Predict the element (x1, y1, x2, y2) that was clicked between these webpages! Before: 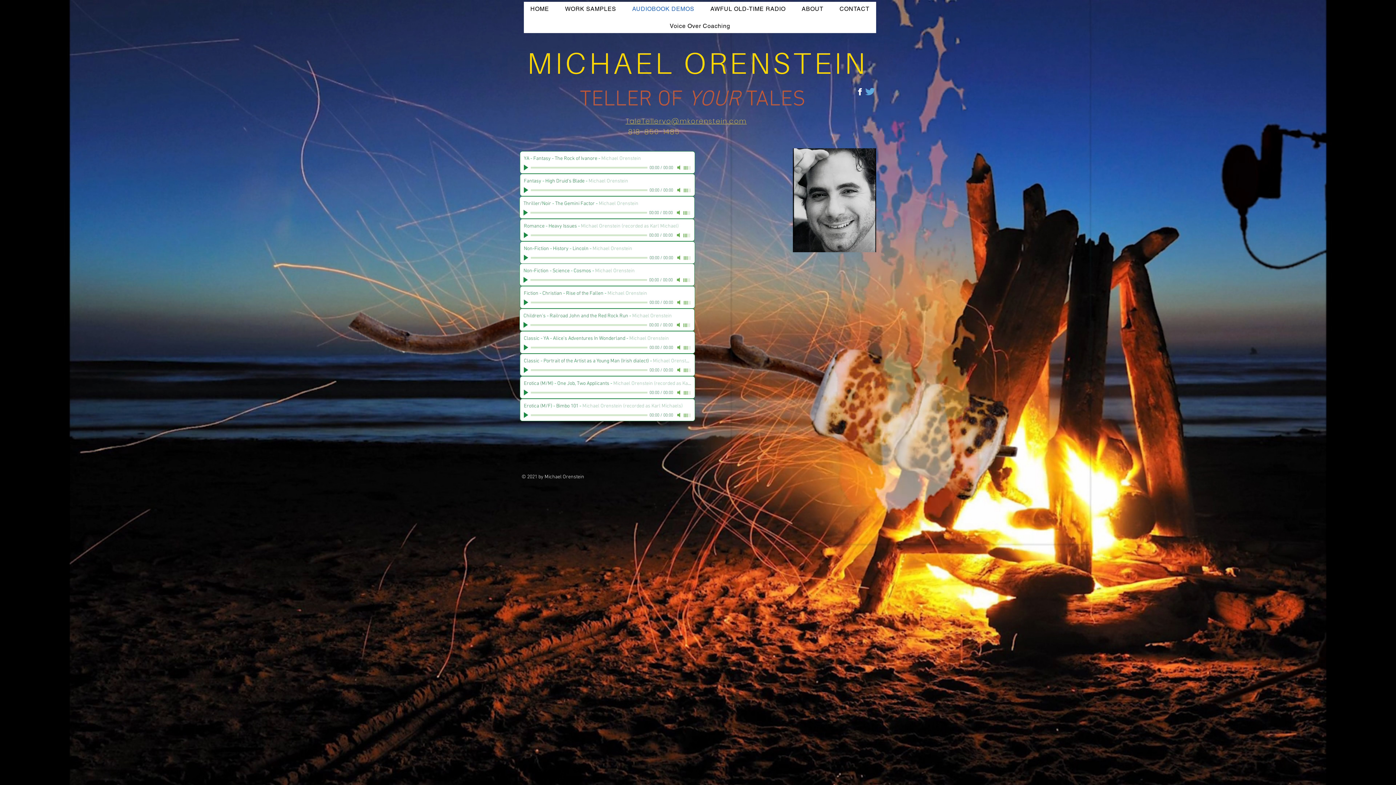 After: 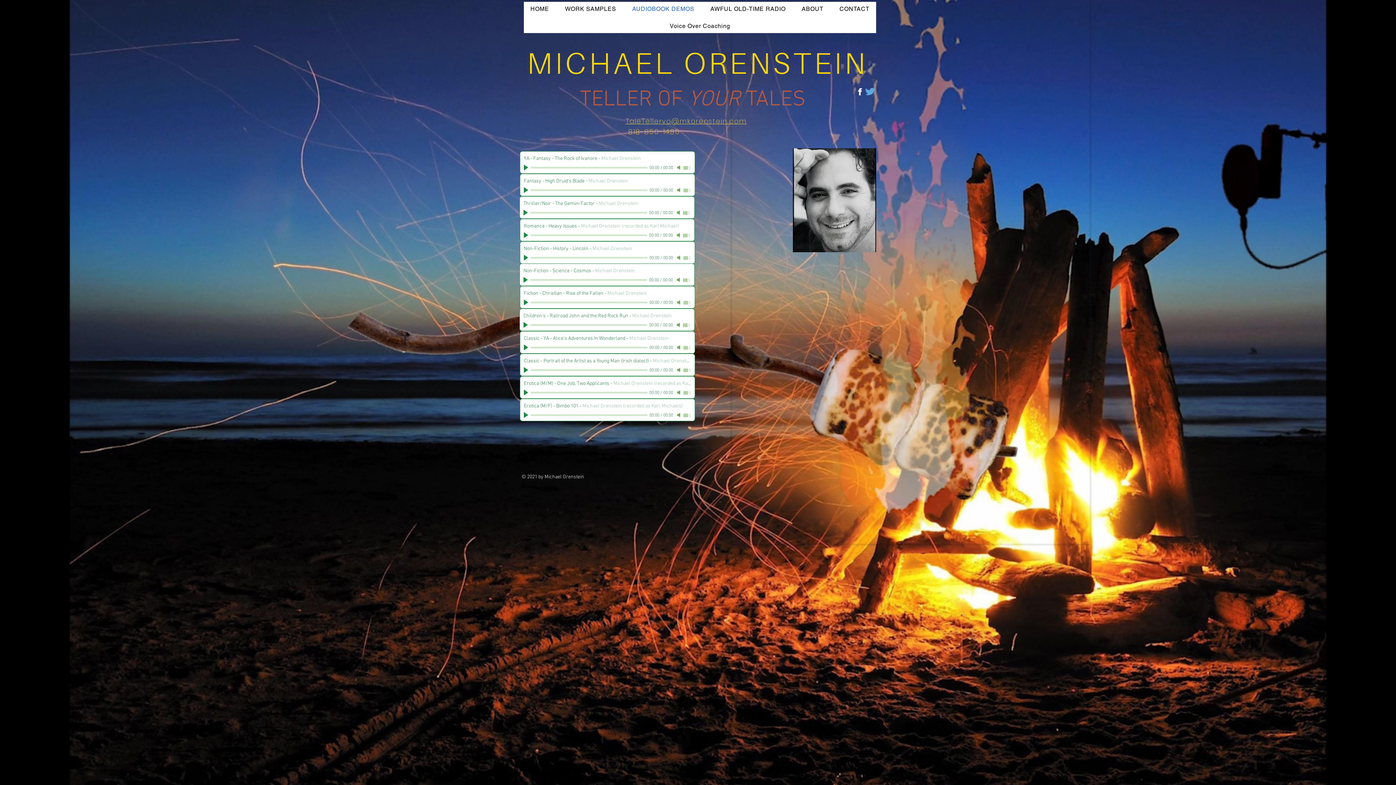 Action: label: Play bbox: (523, 209, 529, 215)